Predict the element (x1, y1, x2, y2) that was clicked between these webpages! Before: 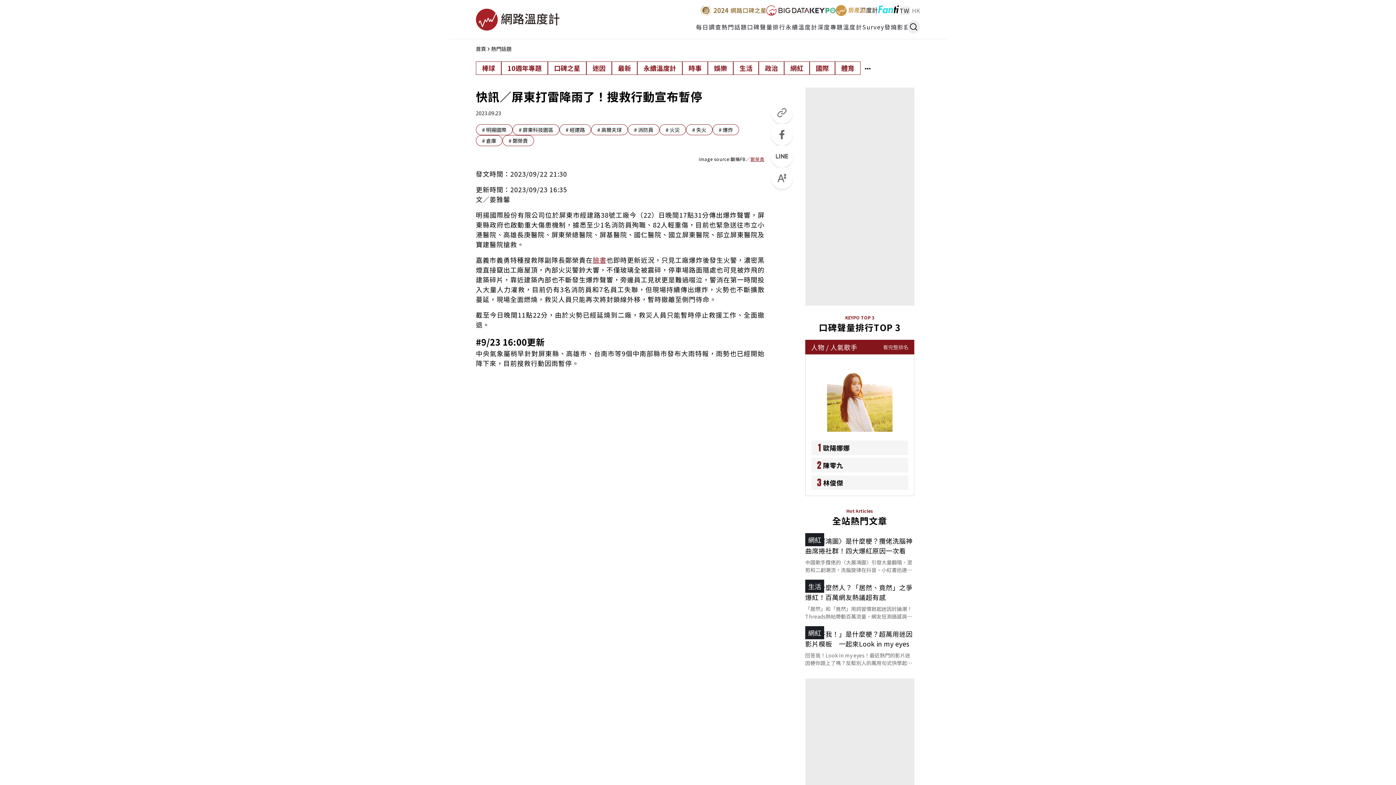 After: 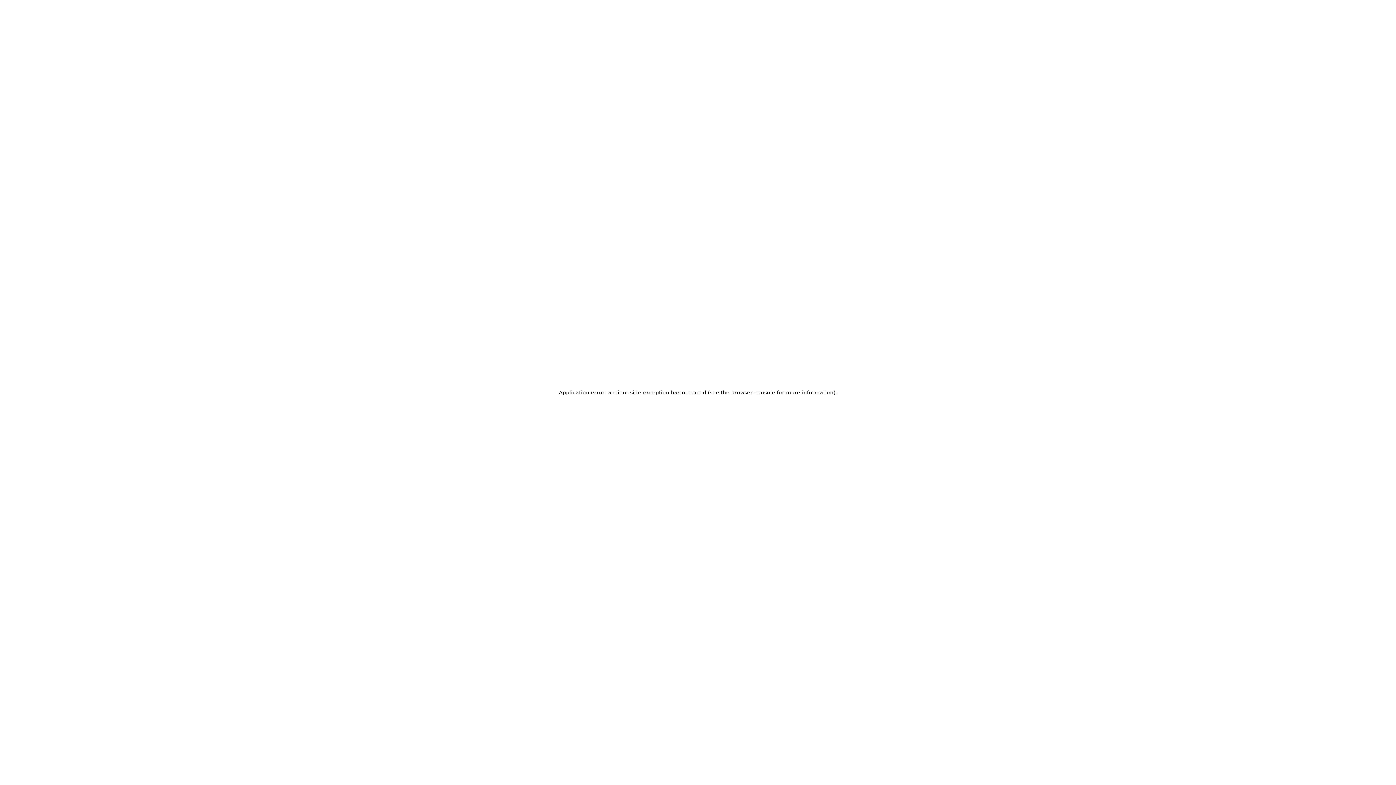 Action: bbox: (721, 22, 747, 31) label: 熱門話題